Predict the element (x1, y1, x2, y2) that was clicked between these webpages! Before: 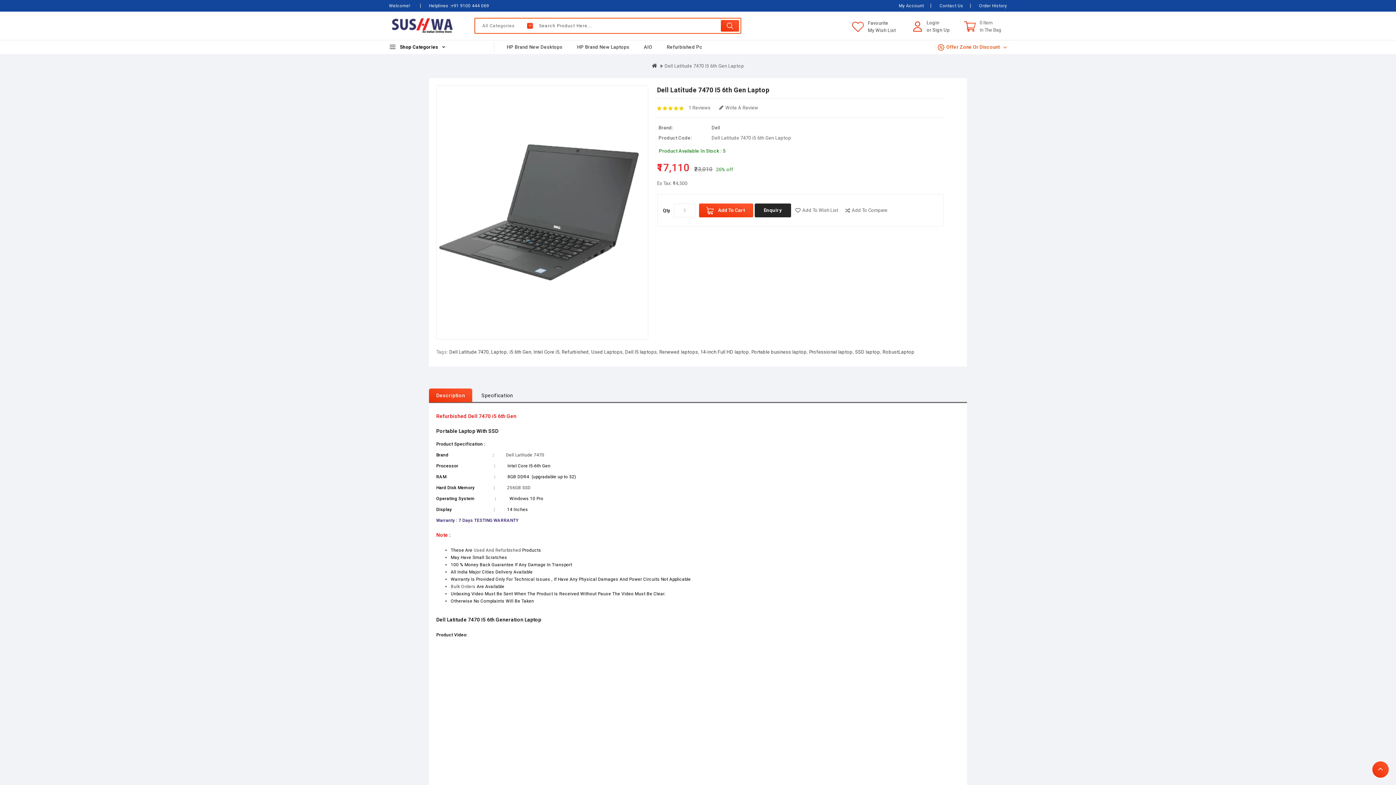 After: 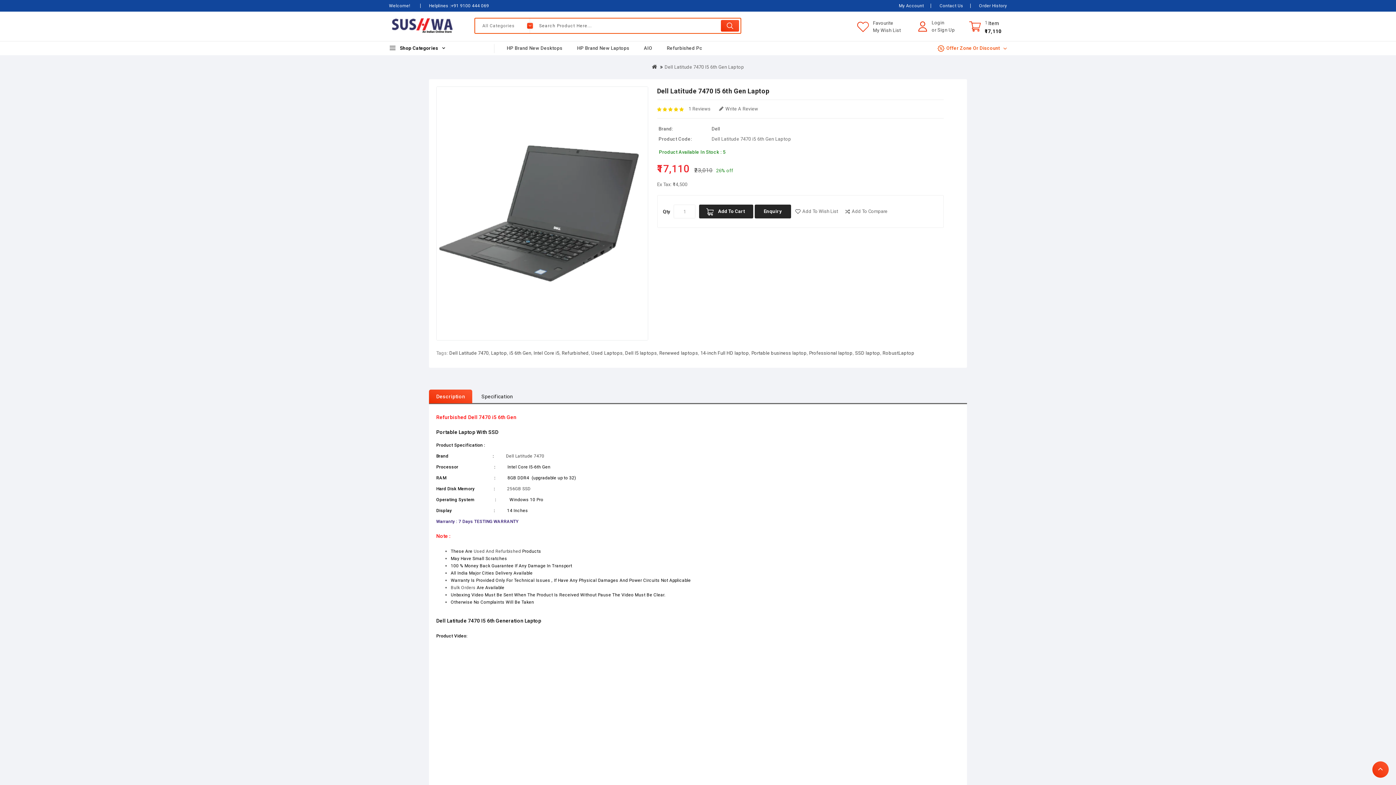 Action: bbox: (699, 203, 753, 217) label: Add To Cart